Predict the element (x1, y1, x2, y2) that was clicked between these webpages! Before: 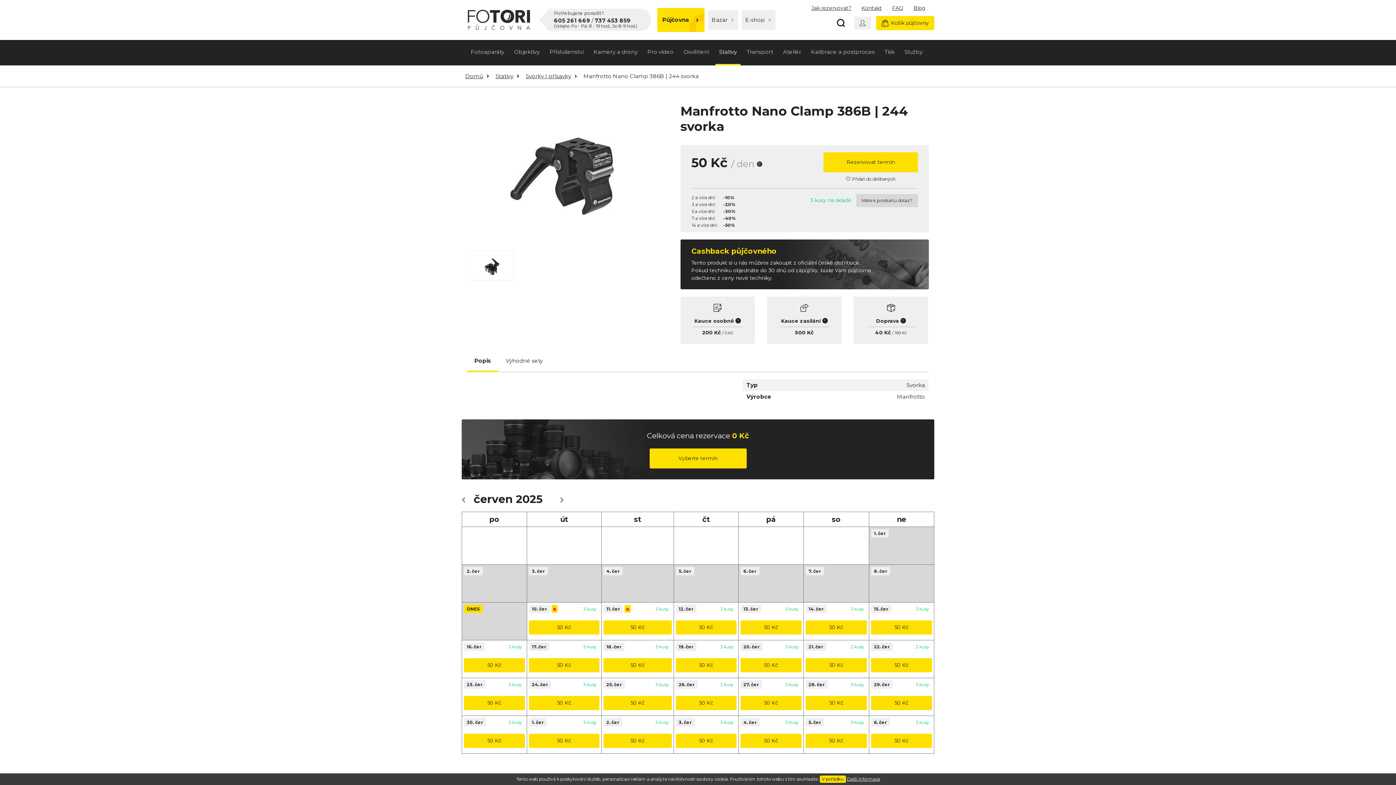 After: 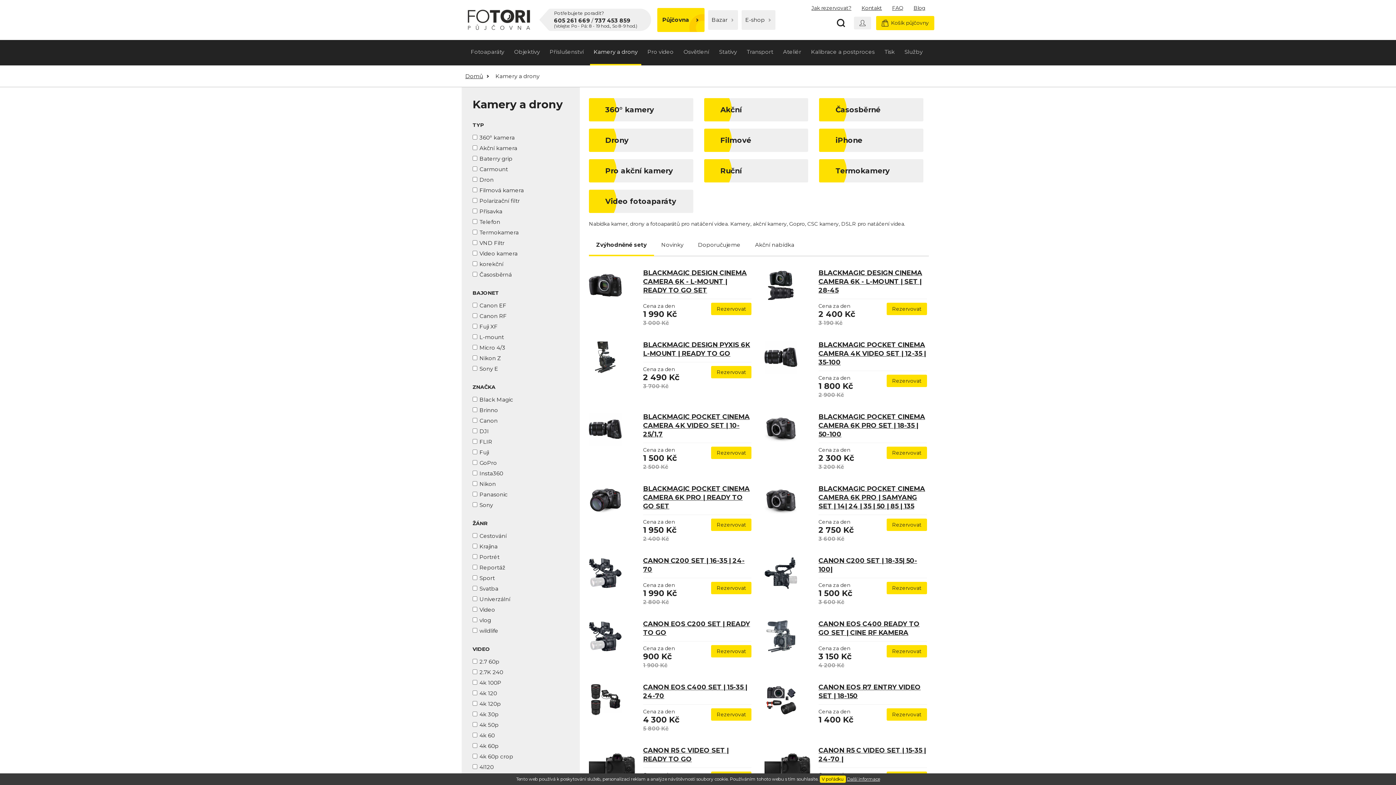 Action: bbox: (590, 40, 641, 65) label: Kamery a drony